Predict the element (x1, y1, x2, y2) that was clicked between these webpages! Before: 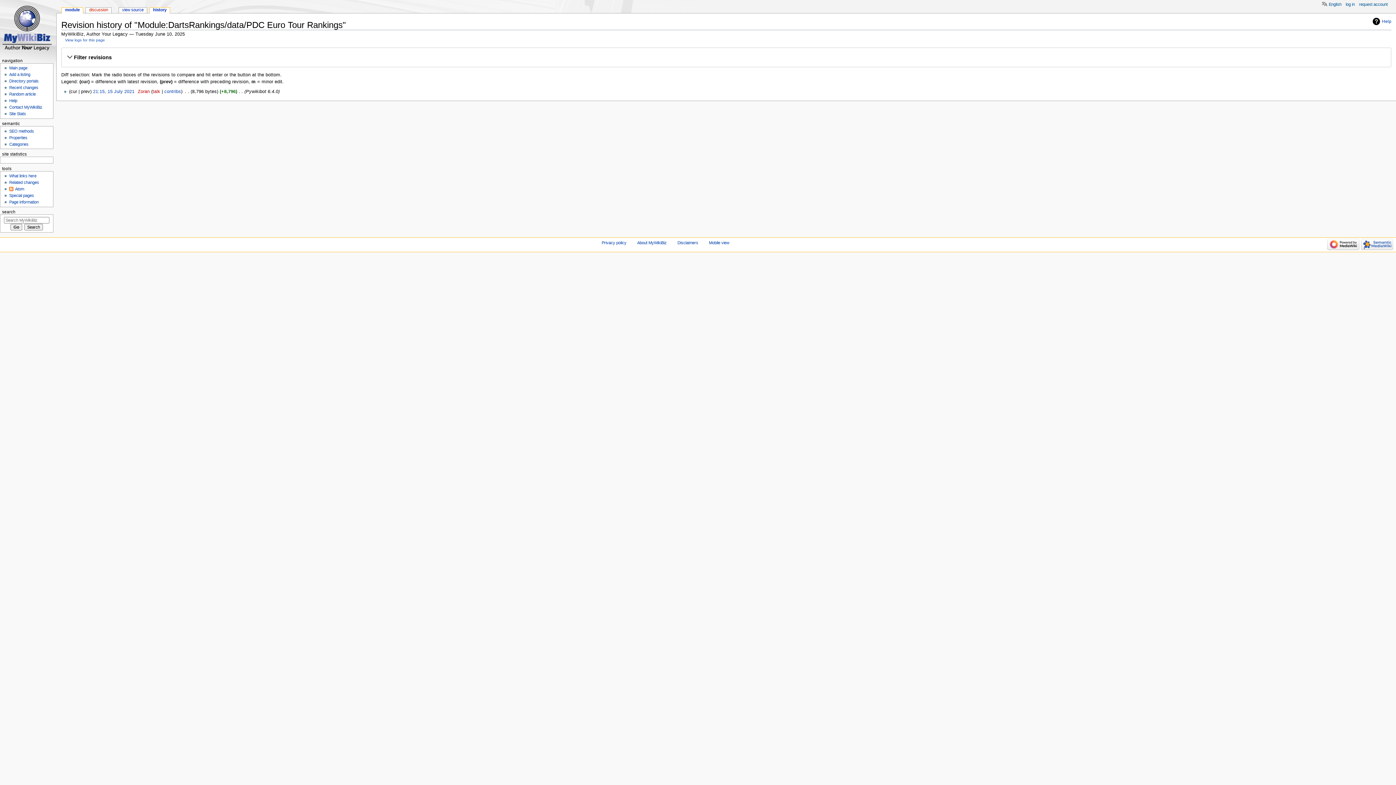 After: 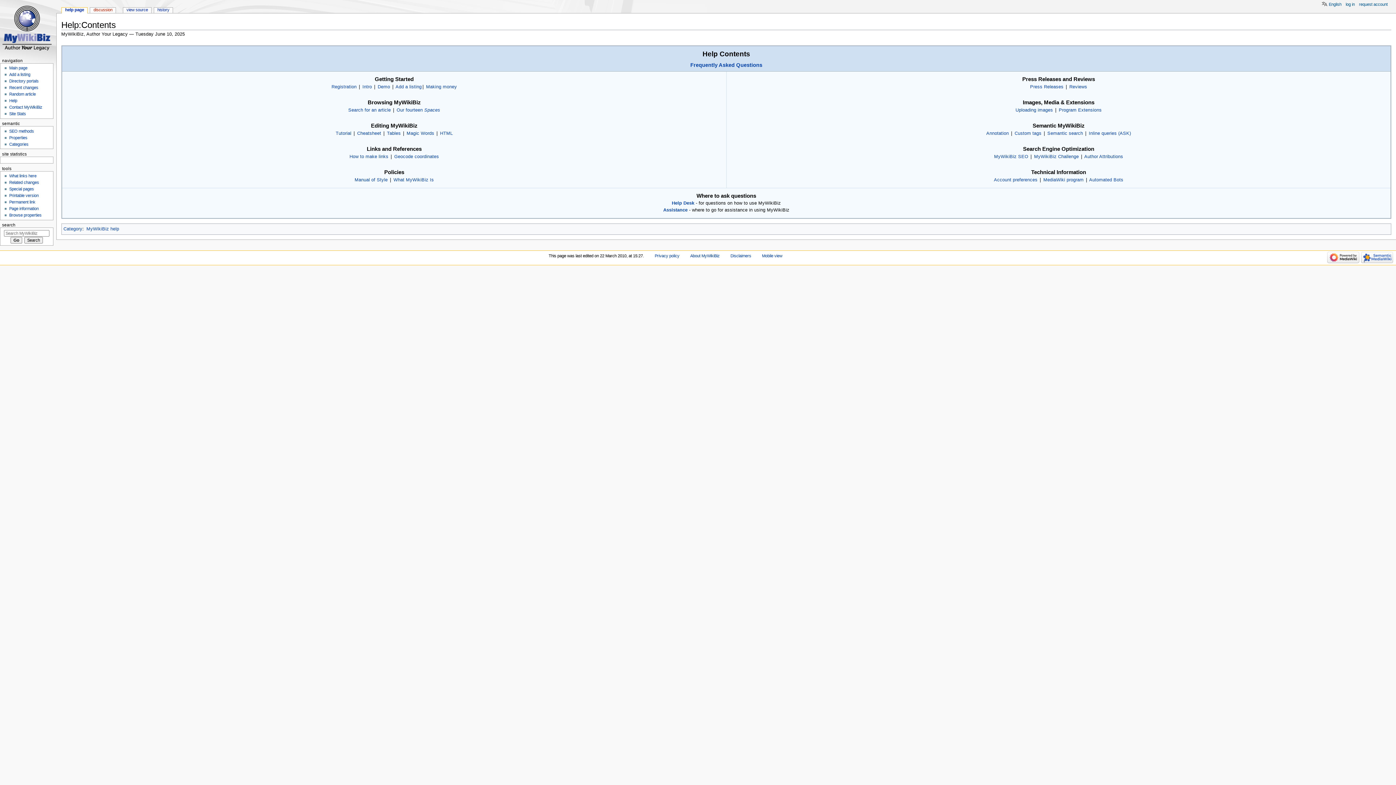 Action: bbox: (9, 98, 17, 103) label: Help